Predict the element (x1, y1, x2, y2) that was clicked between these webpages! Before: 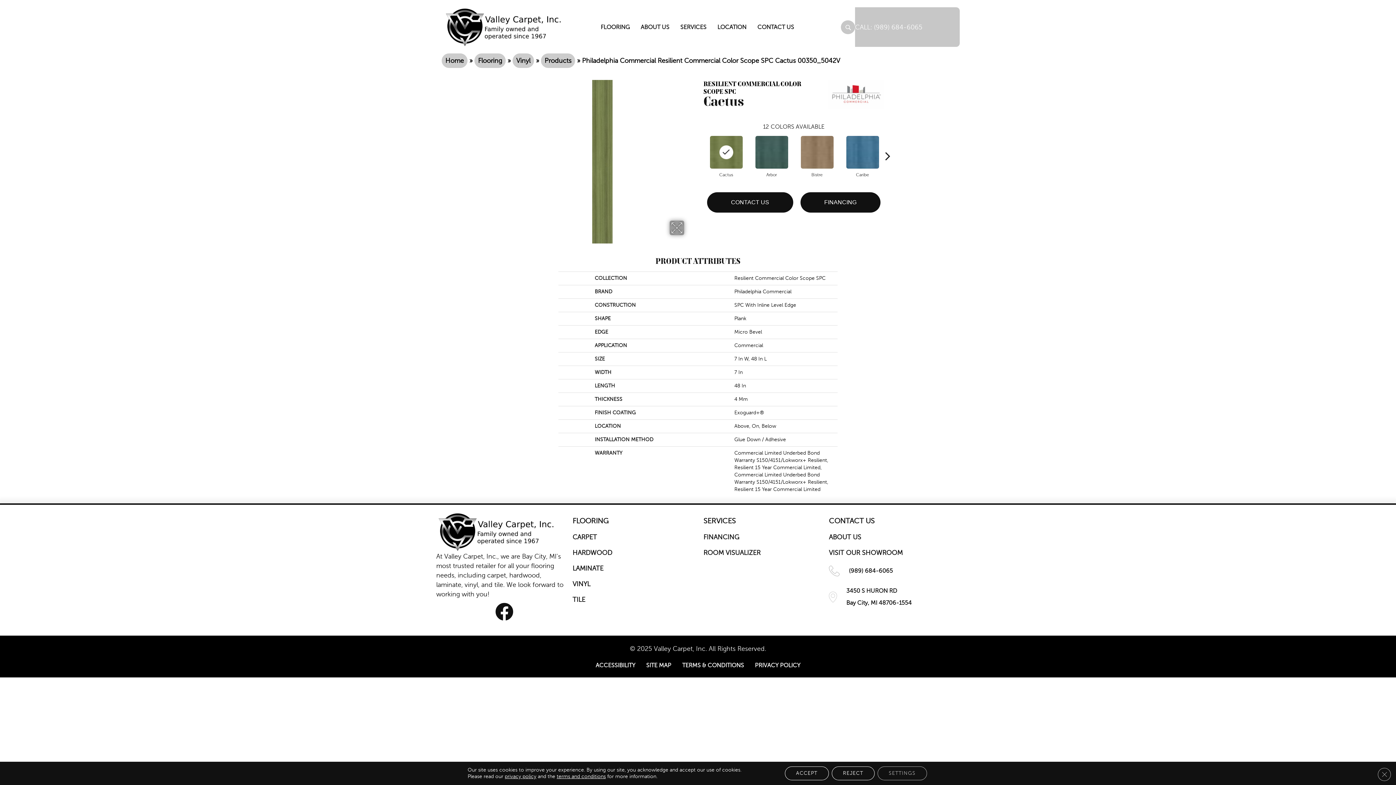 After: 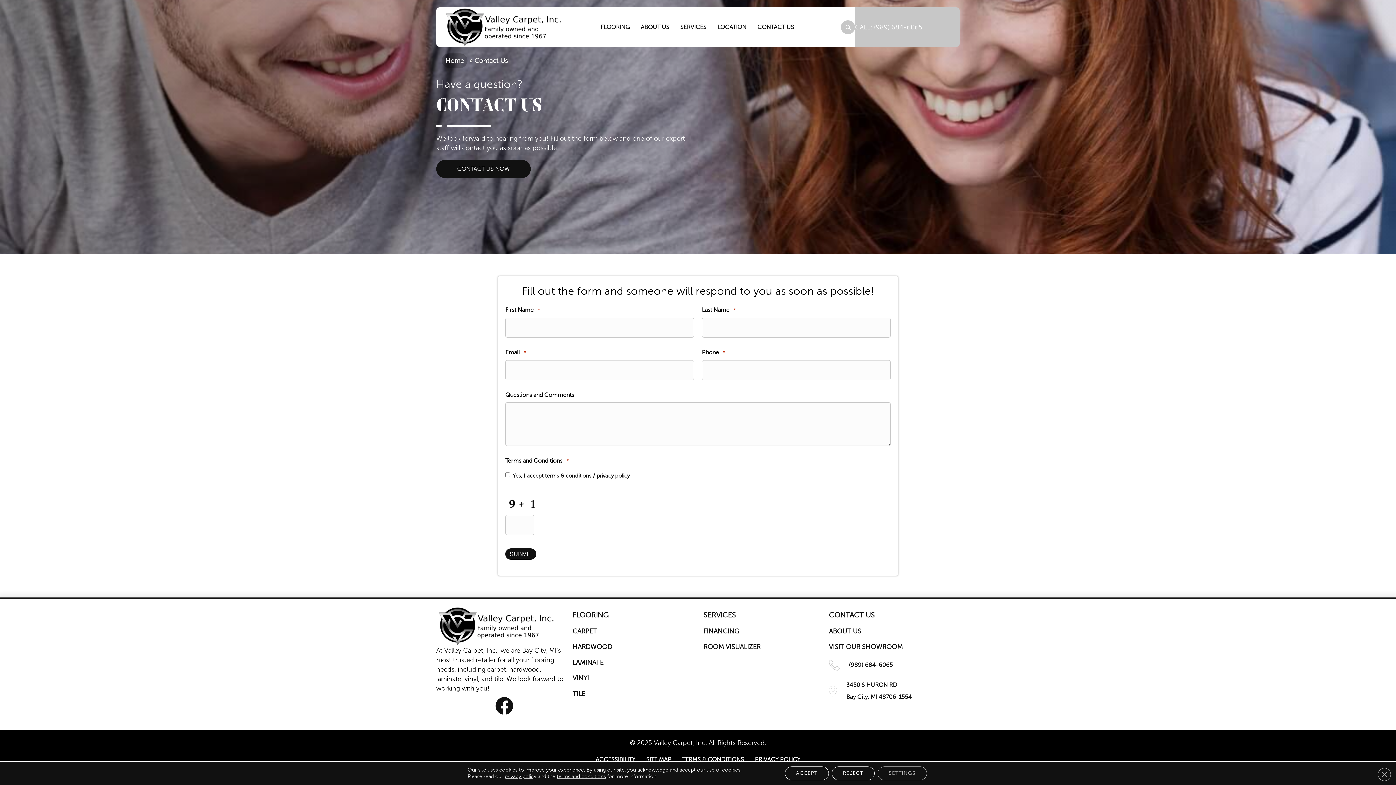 Action: label: CONTACT US bbox: (753, 20, 797, 33)